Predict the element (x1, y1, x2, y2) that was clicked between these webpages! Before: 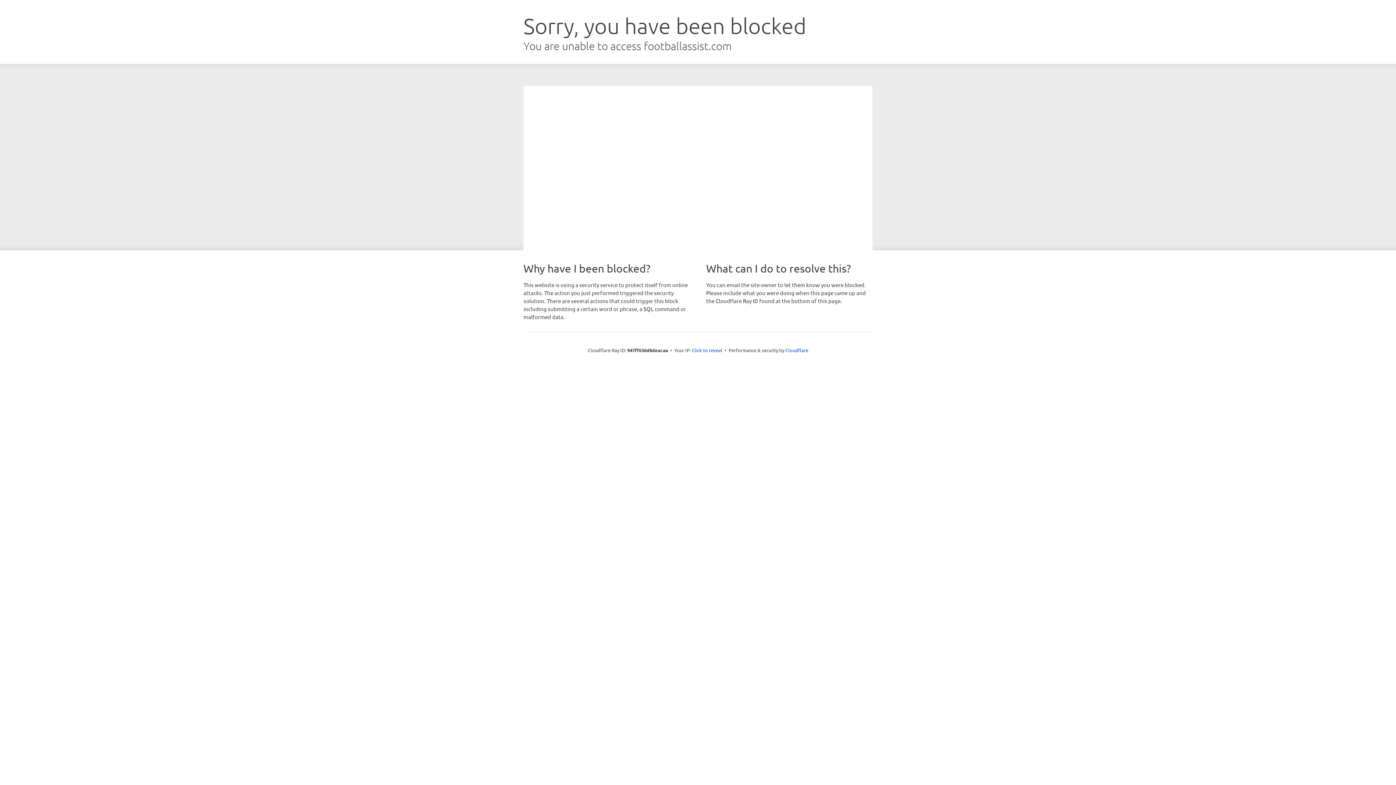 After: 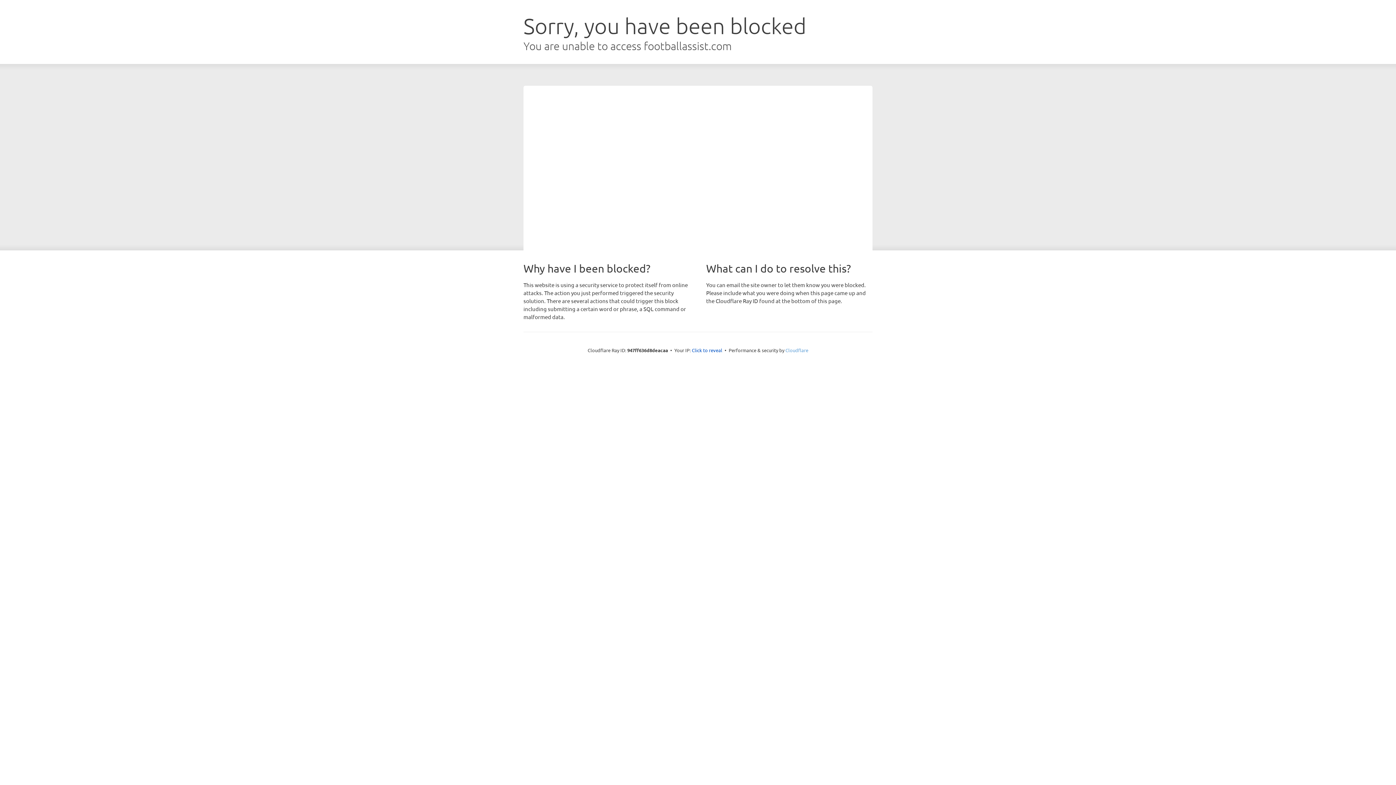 Action: label: Cloudflare bbox: (785, 347, 808, 353)